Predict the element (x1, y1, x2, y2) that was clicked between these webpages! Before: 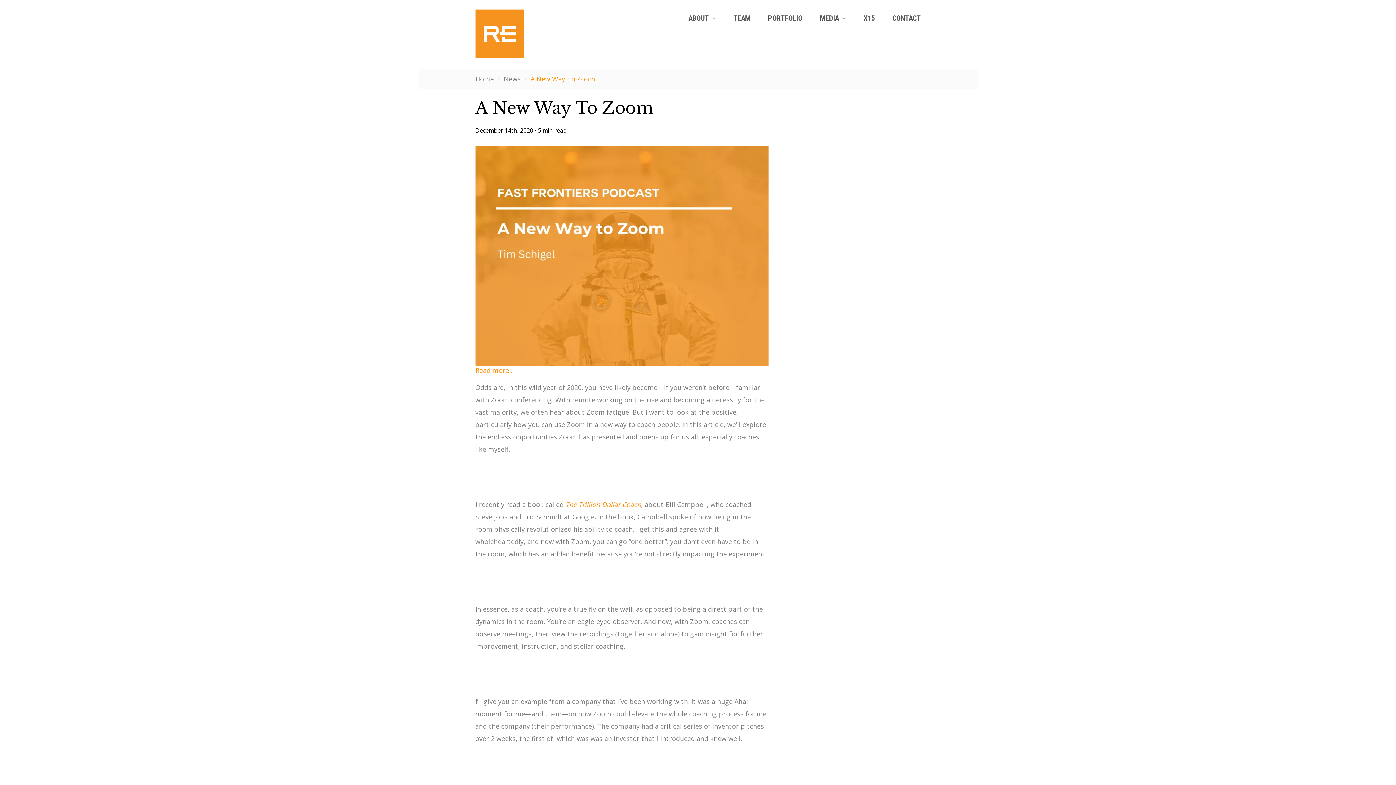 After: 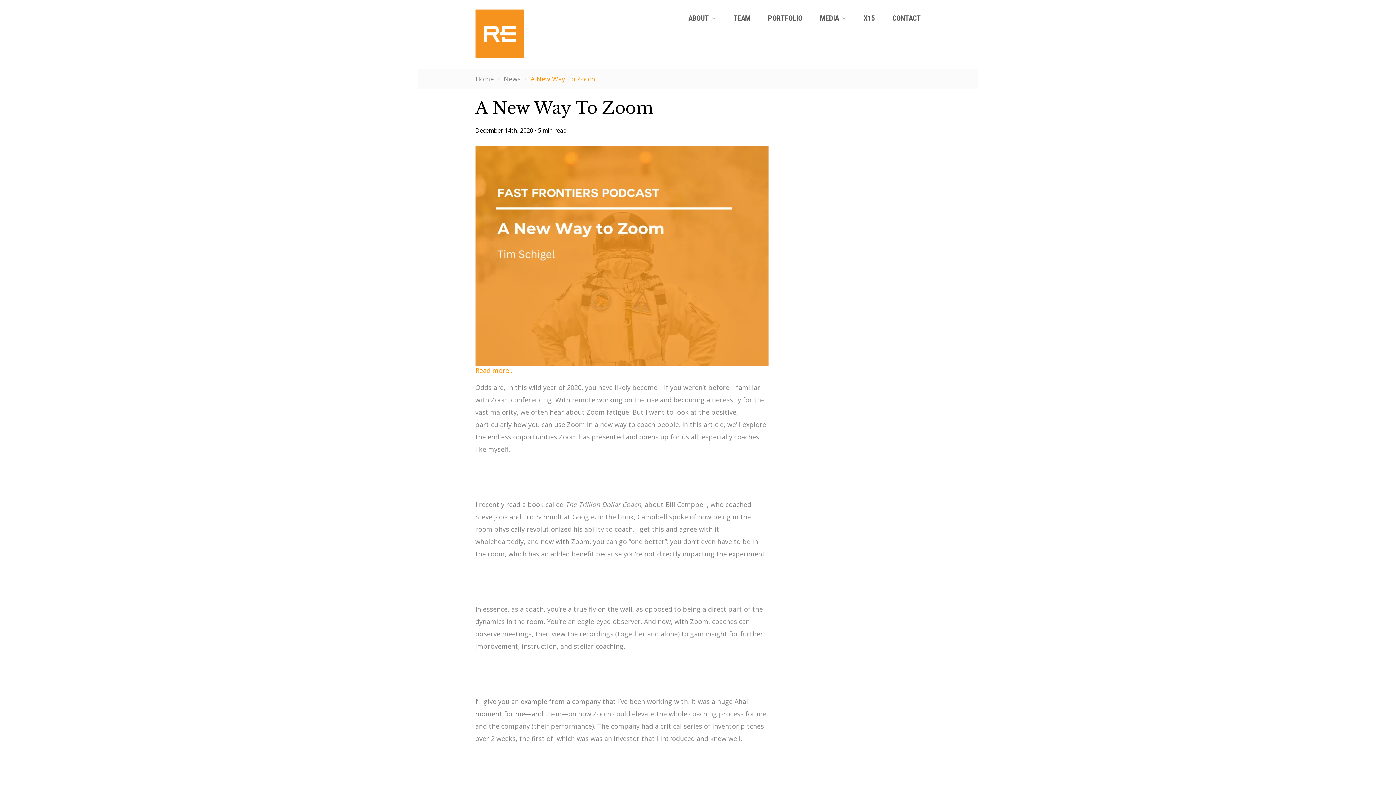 Action: bbox: (565, 500, 641, 509) label: The Trillion Dollar Coach